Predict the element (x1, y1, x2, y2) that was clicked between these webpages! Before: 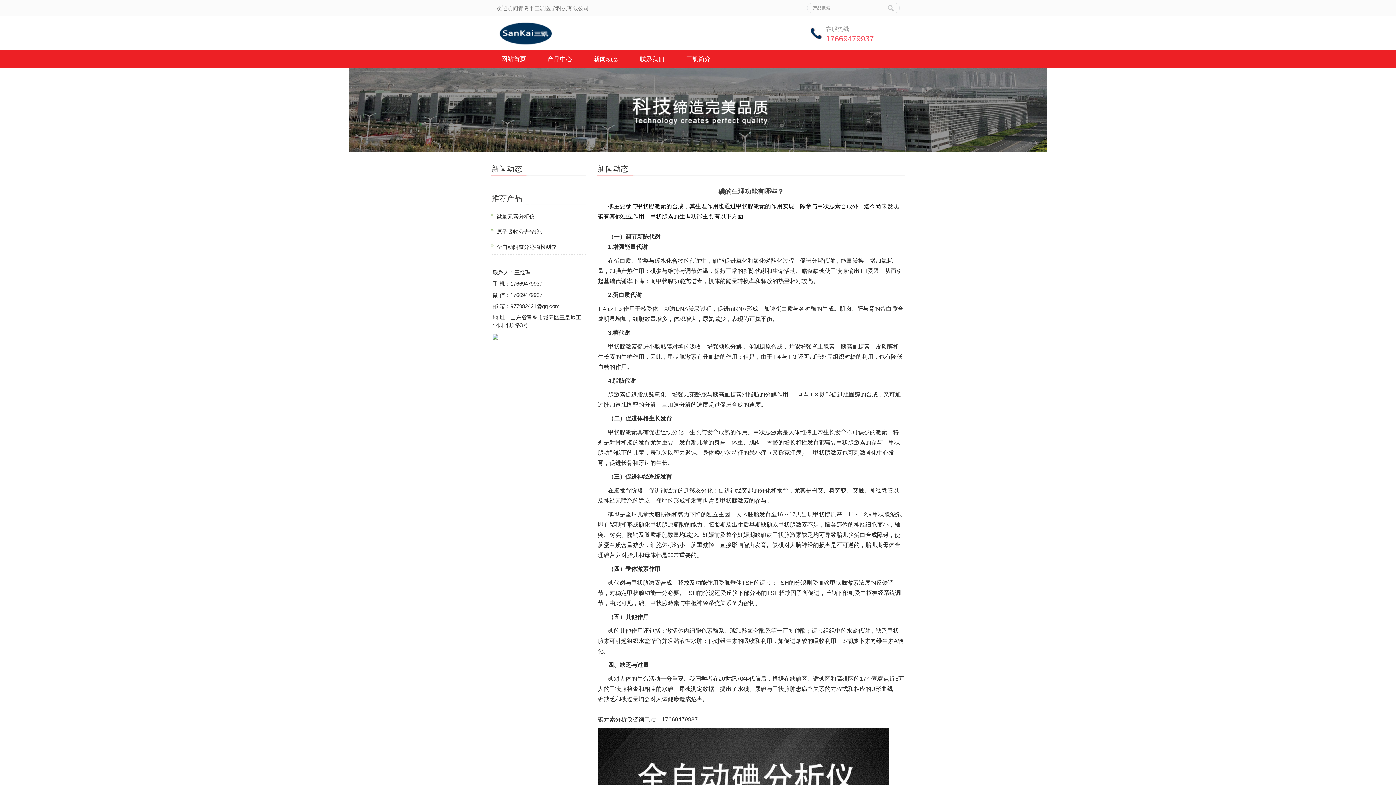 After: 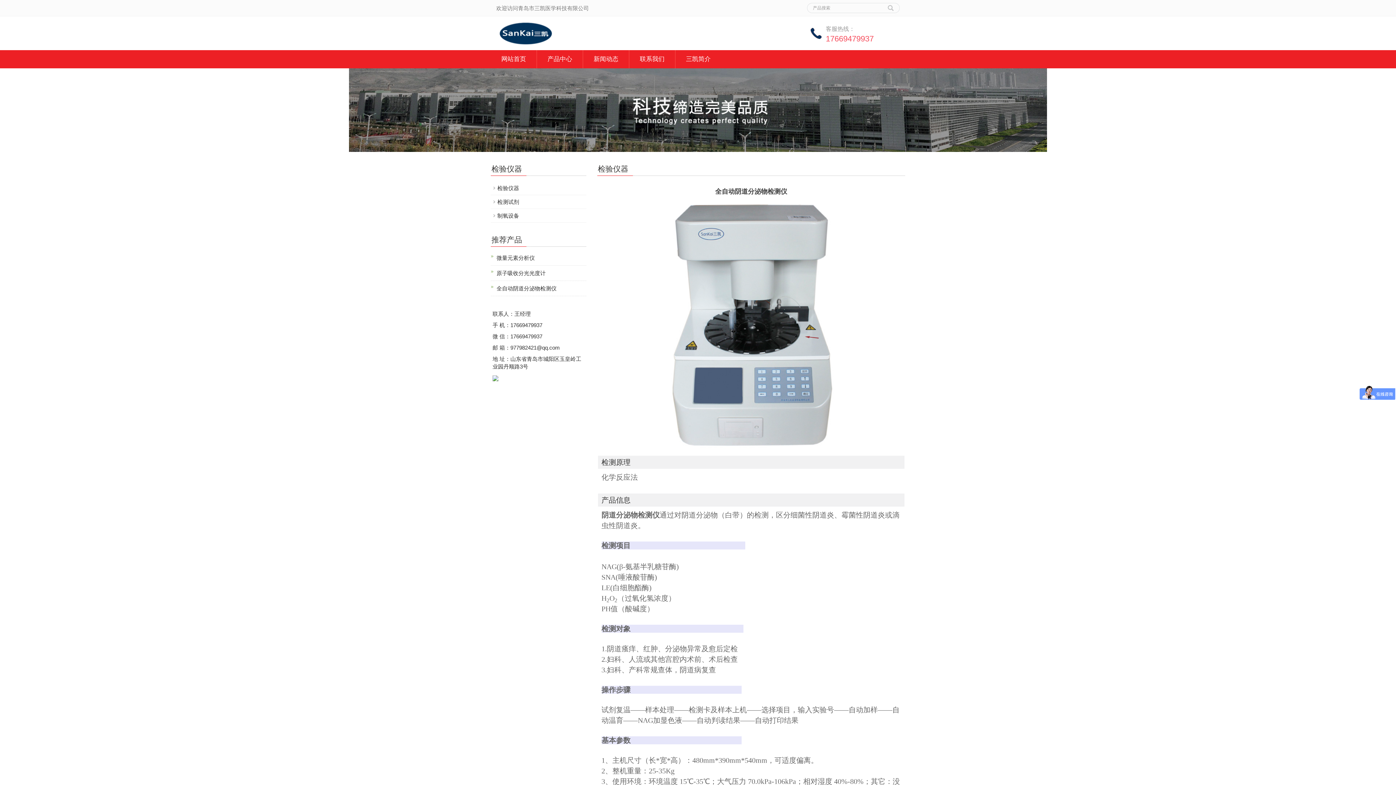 Action: bbox: (496, 244, 556, 250) label: 全自动阴道分泌物检测仪